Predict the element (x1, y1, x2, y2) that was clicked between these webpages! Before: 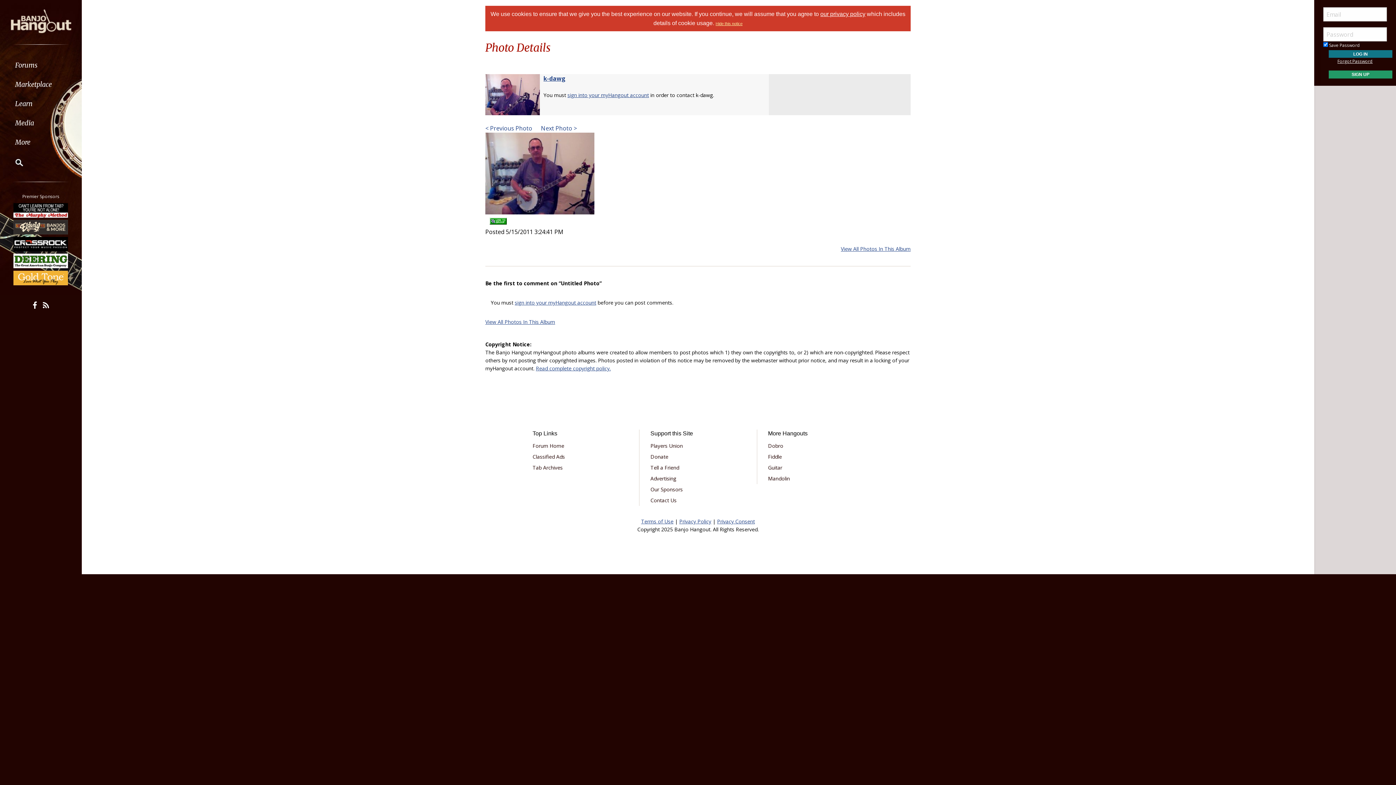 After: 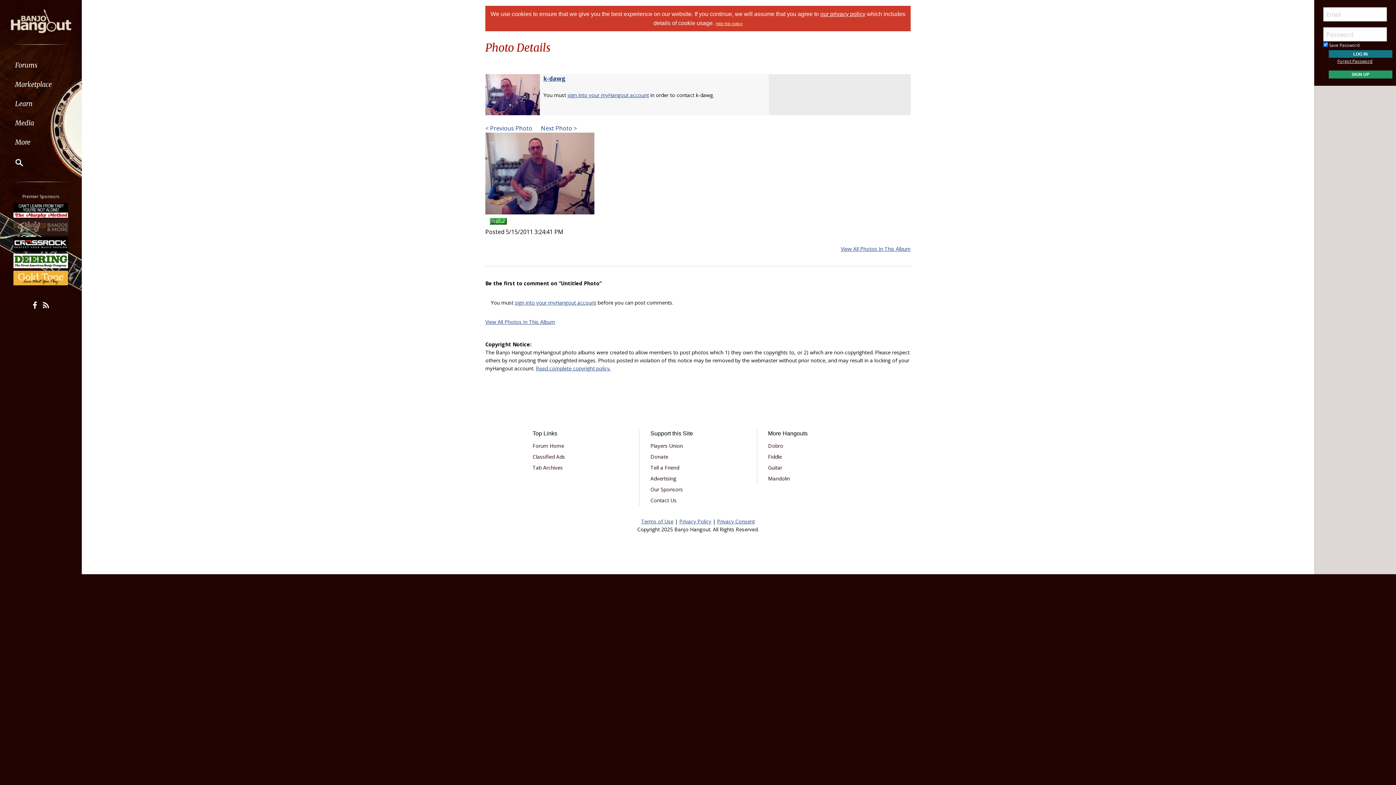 Action: bbox: (13, 219, 68, 235)